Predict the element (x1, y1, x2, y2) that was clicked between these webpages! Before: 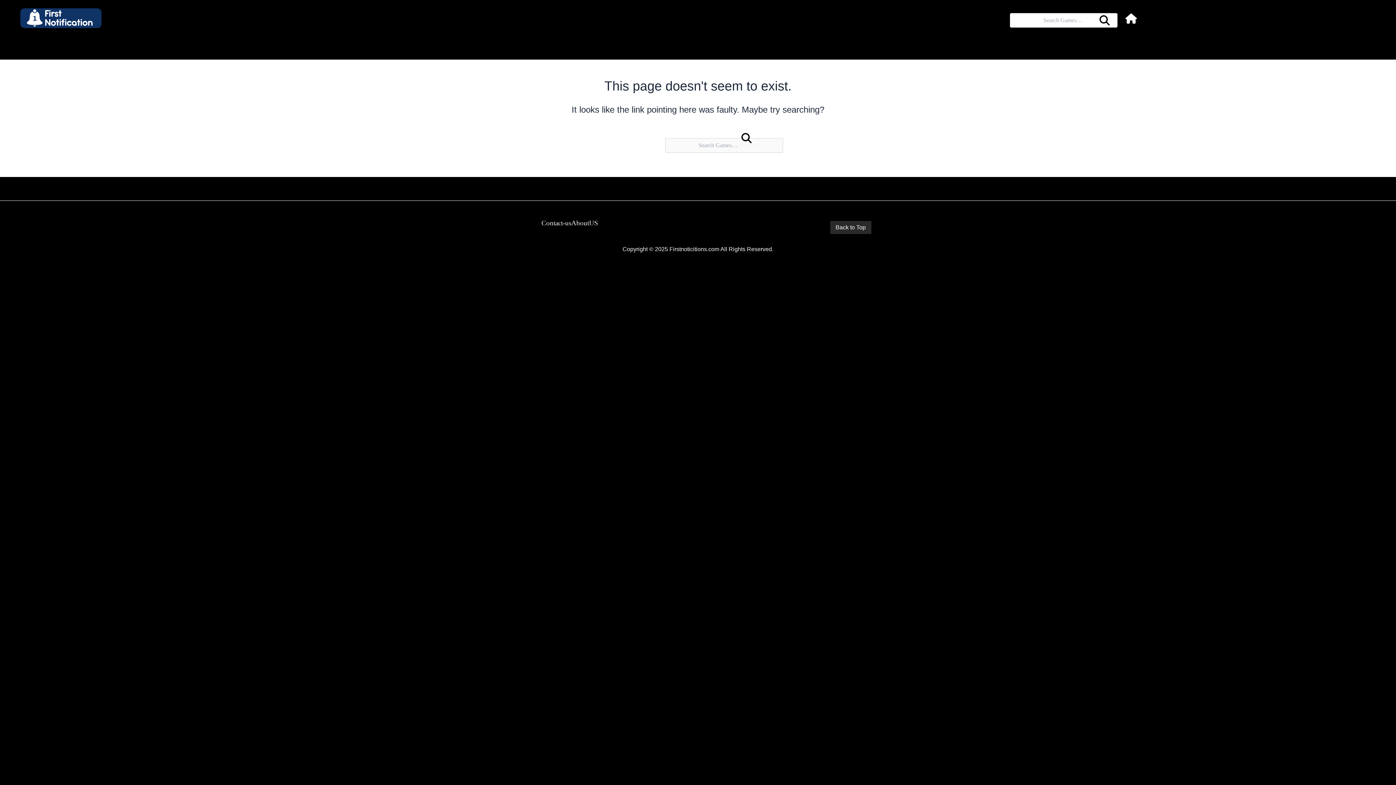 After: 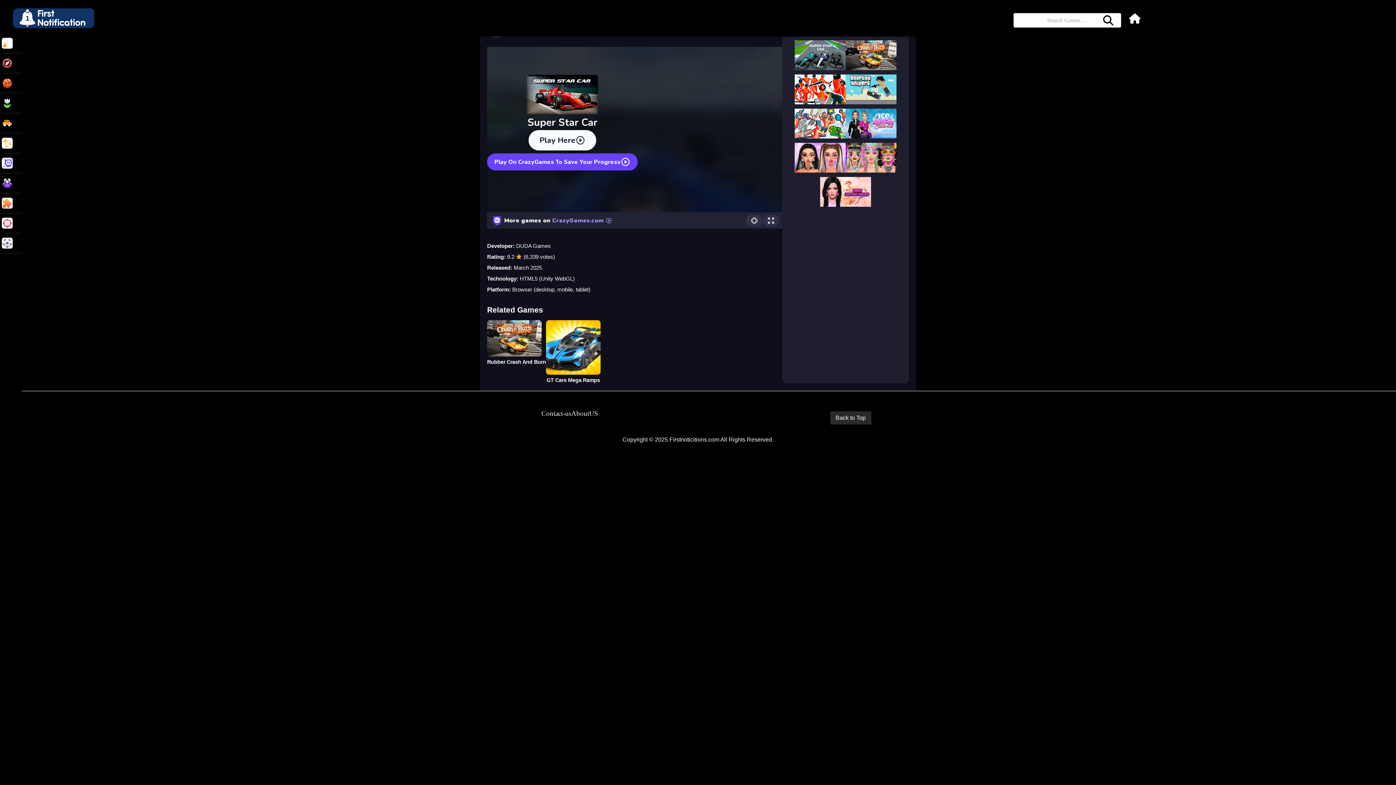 Action: bbox: (1091, 16, 1118, 27)